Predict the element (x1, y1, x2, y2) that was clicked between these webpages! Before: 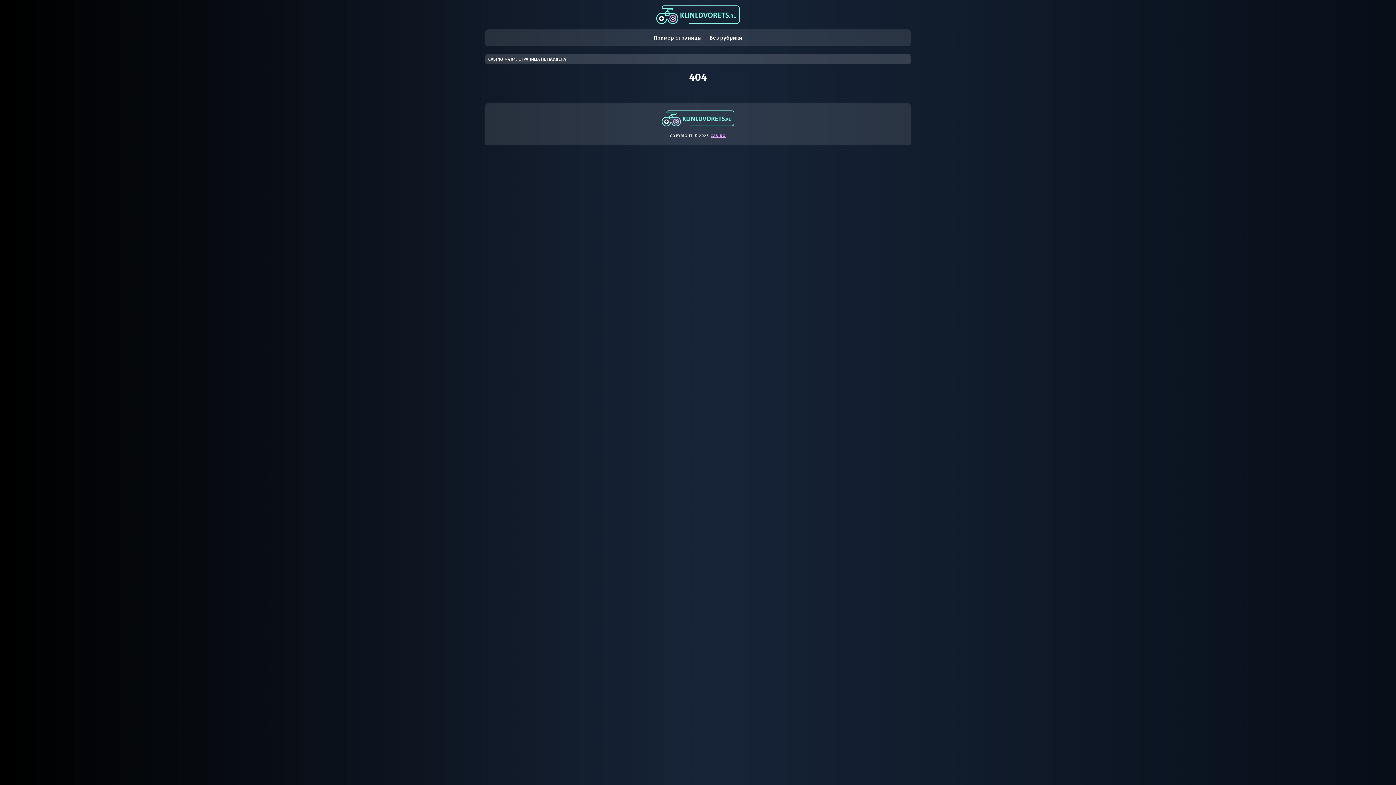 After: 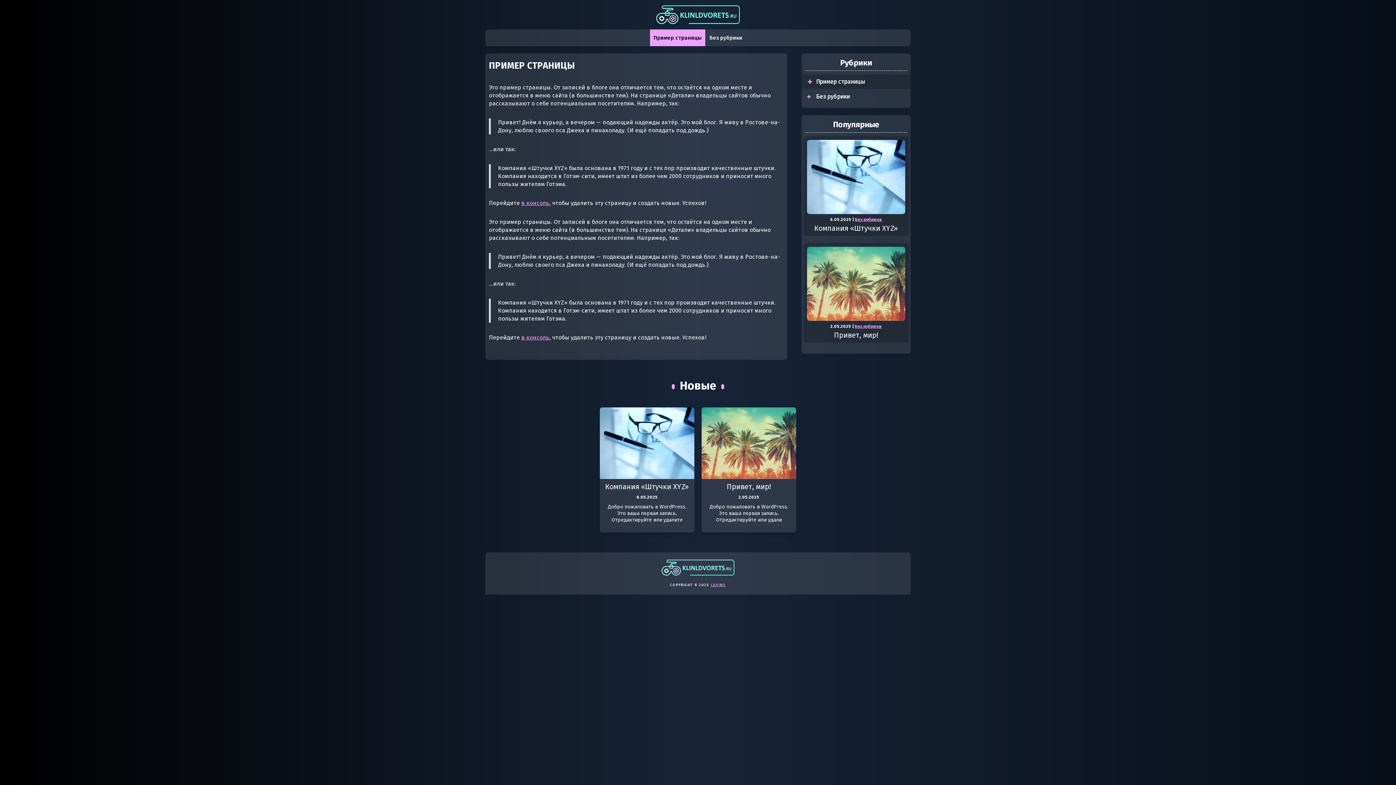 Action: bbox: (710, 133, 726, 138) label: CASINO